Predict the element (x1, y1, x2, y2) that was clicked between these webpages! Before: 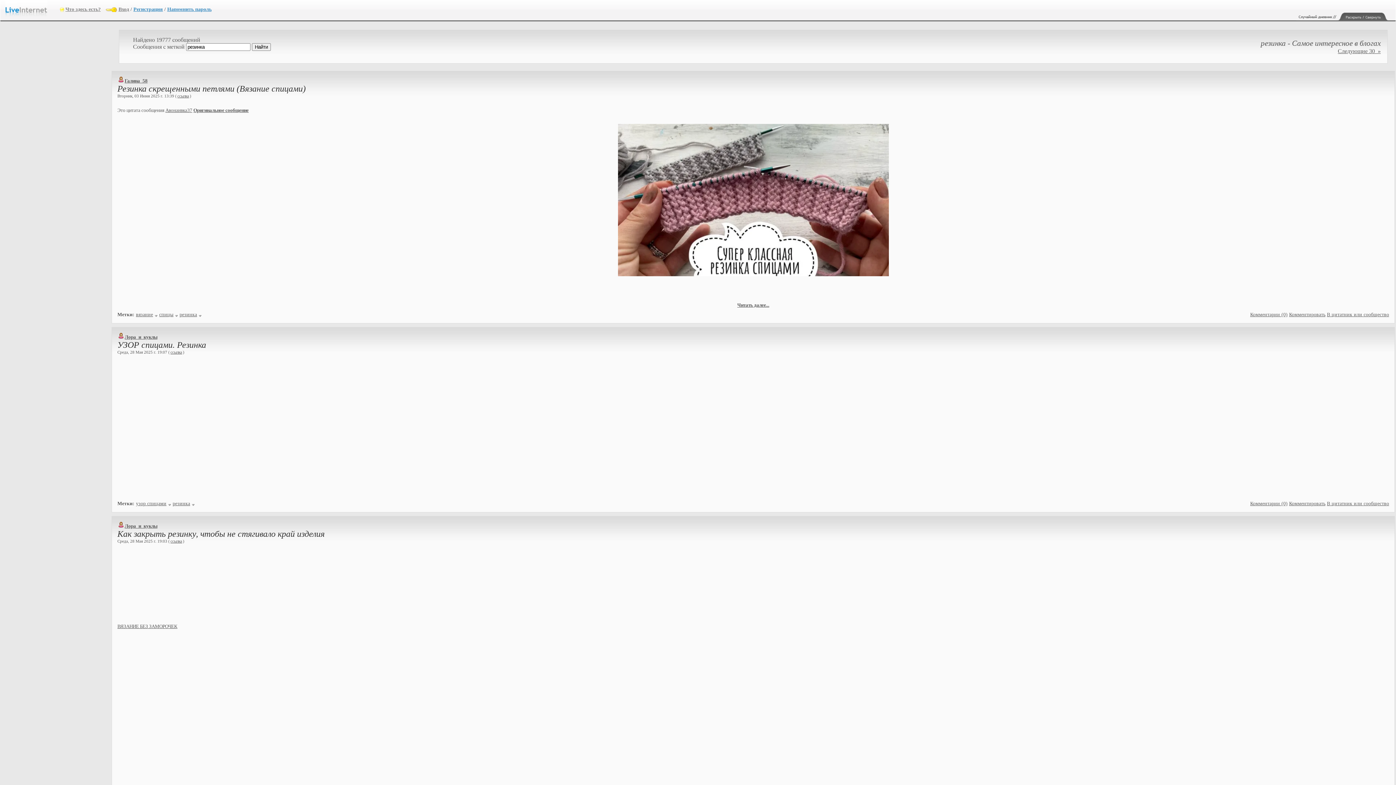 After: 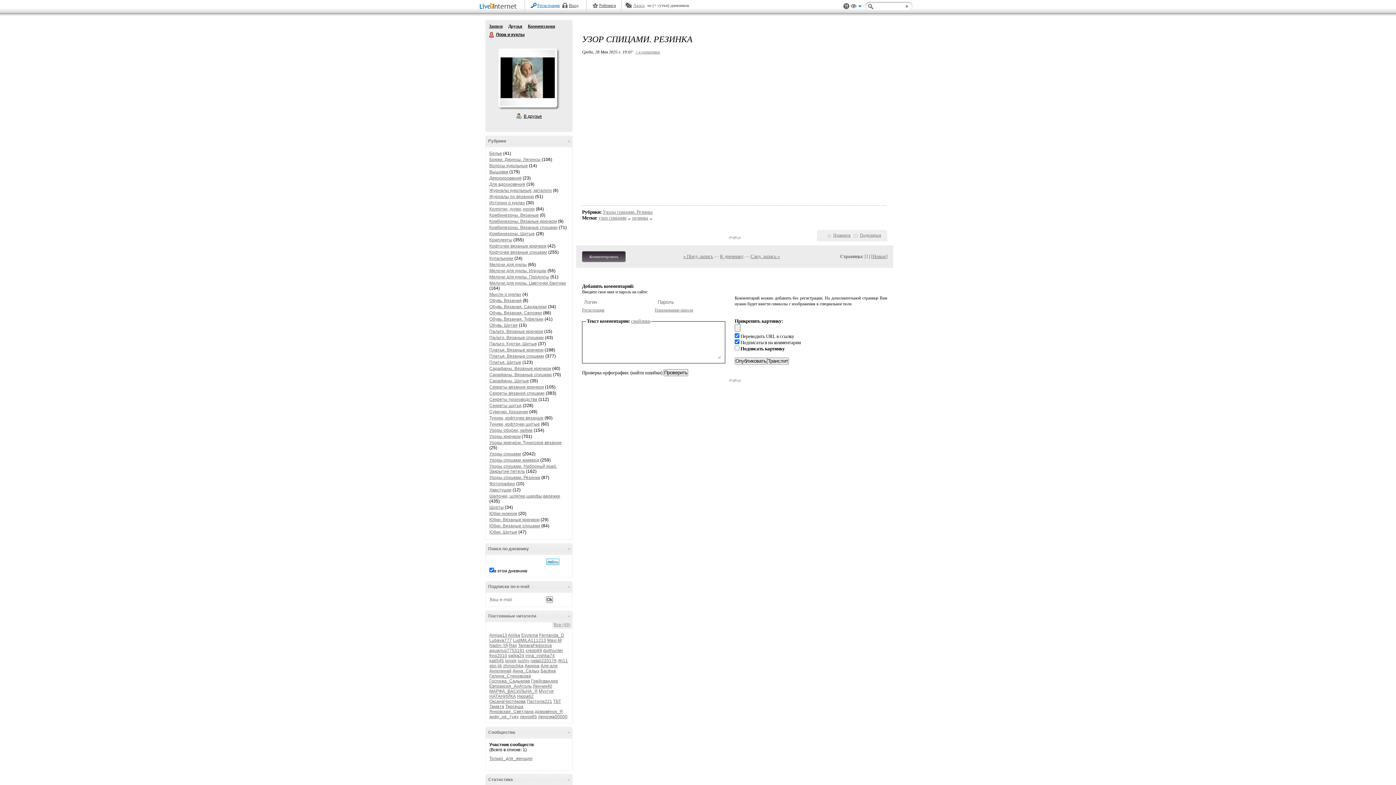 Action: bbox: (1249, 501, 1288, 506) label: Комментарии (0)